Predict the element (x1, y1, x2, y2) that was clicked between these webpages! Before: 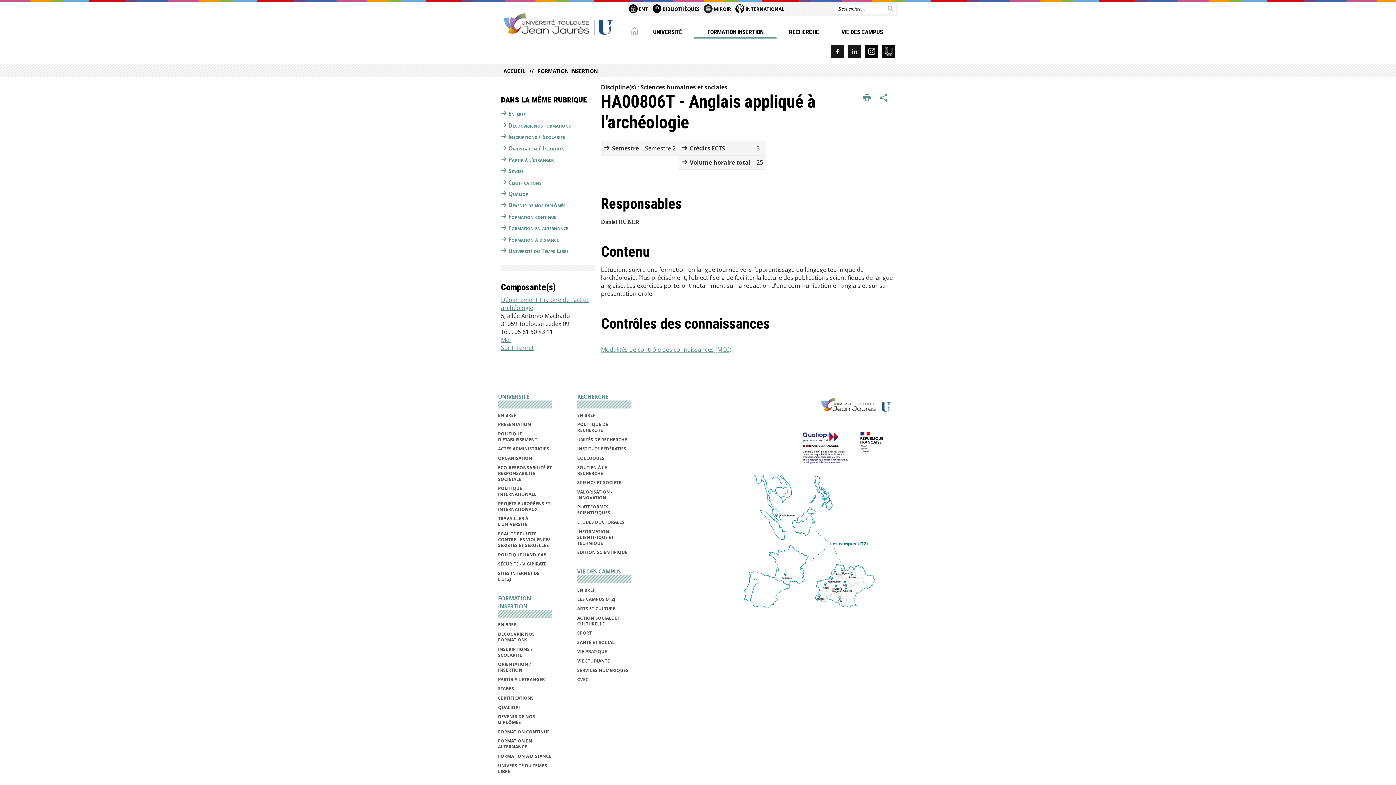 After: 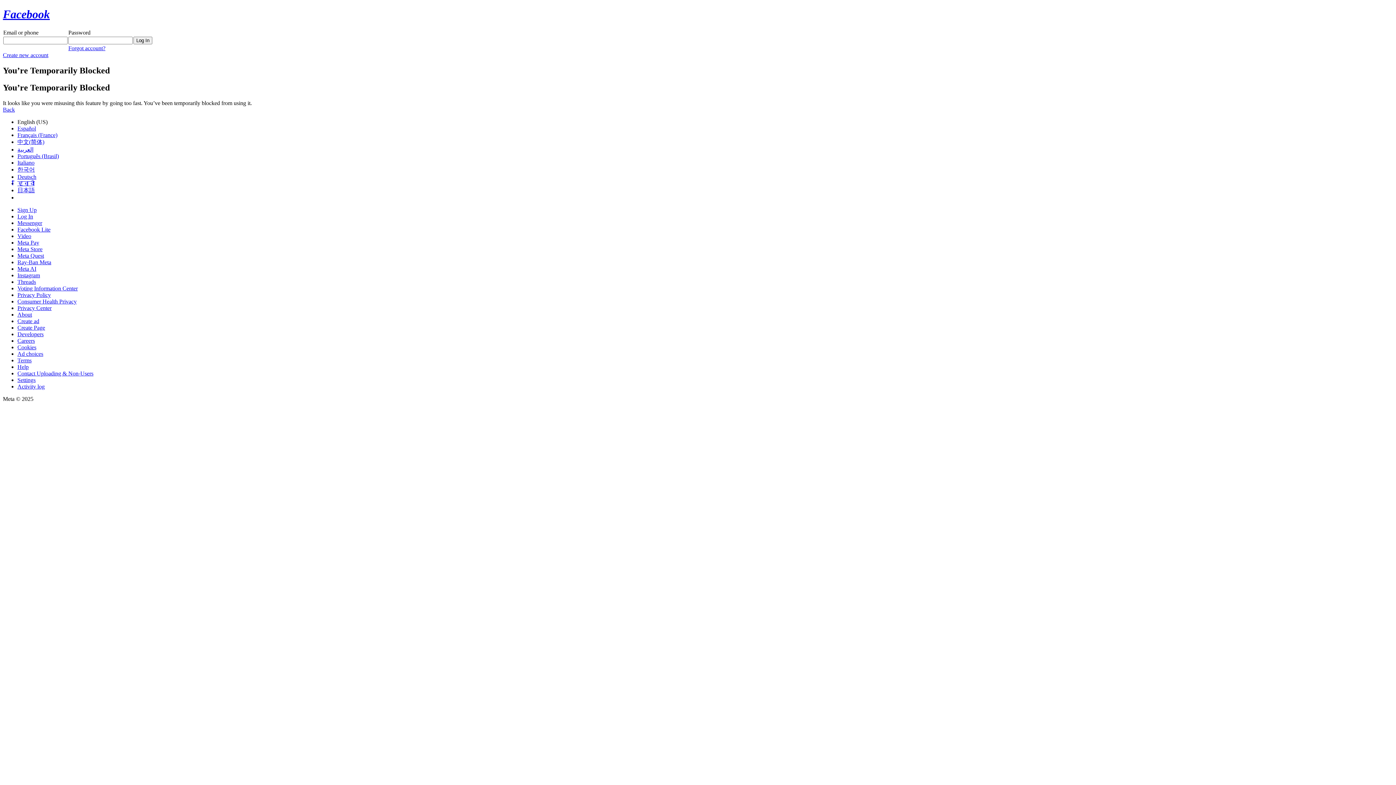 Action: bbox: (831, 45, 844, 57)